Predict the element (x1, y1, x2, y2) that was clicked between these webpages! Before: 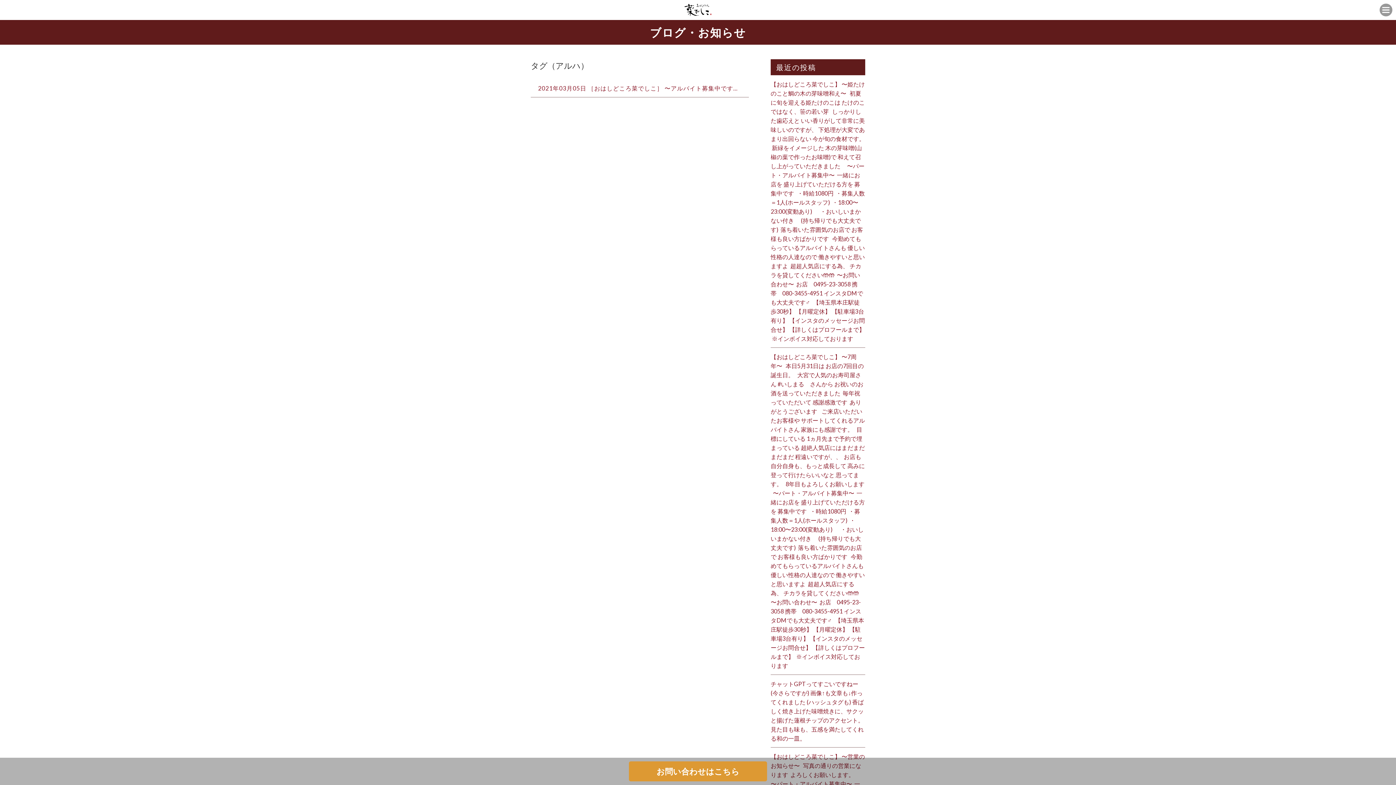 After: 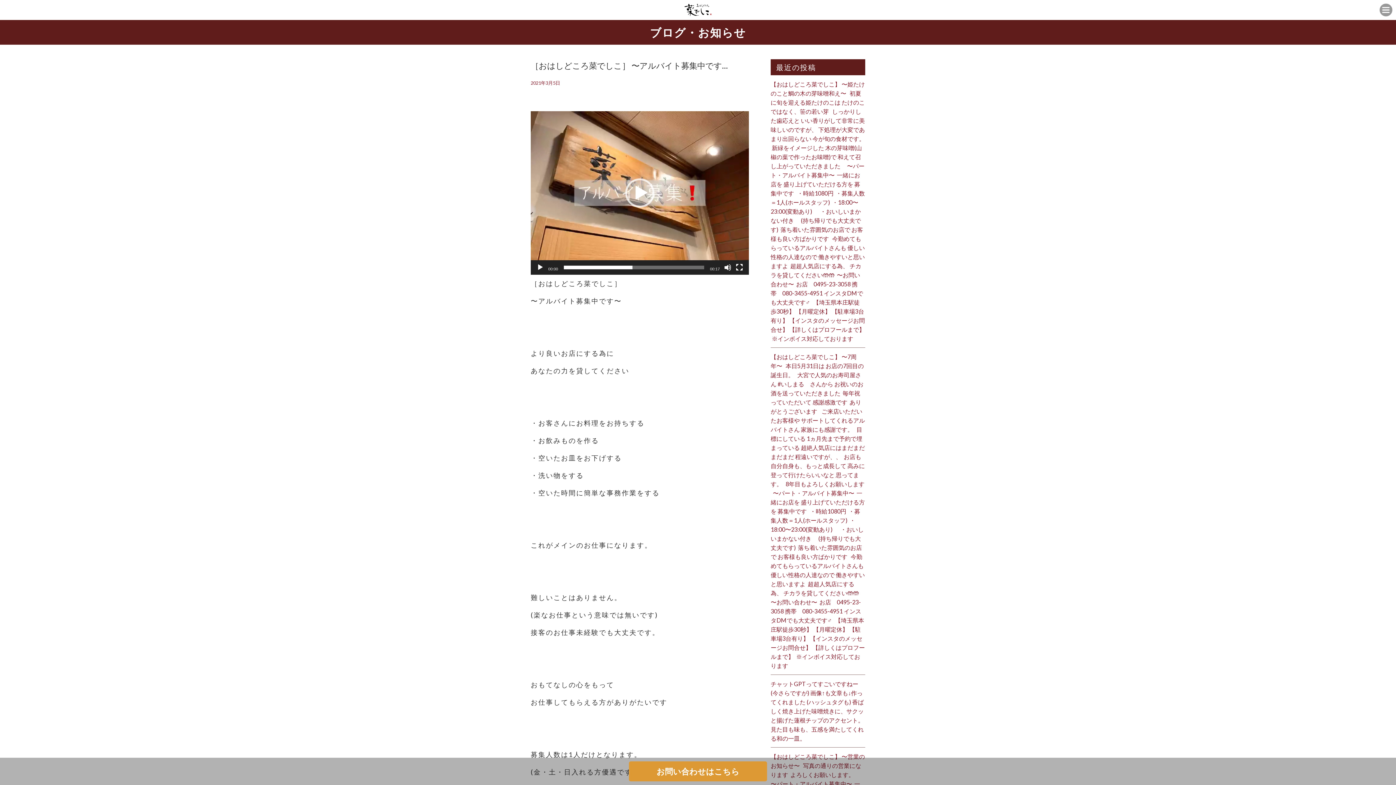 Action: bbox: (538, 83, 738, 92) label: 2021年03月05日 ［おはしどころ菜でしこ］﻿ 〜アルバイト募集中です️…